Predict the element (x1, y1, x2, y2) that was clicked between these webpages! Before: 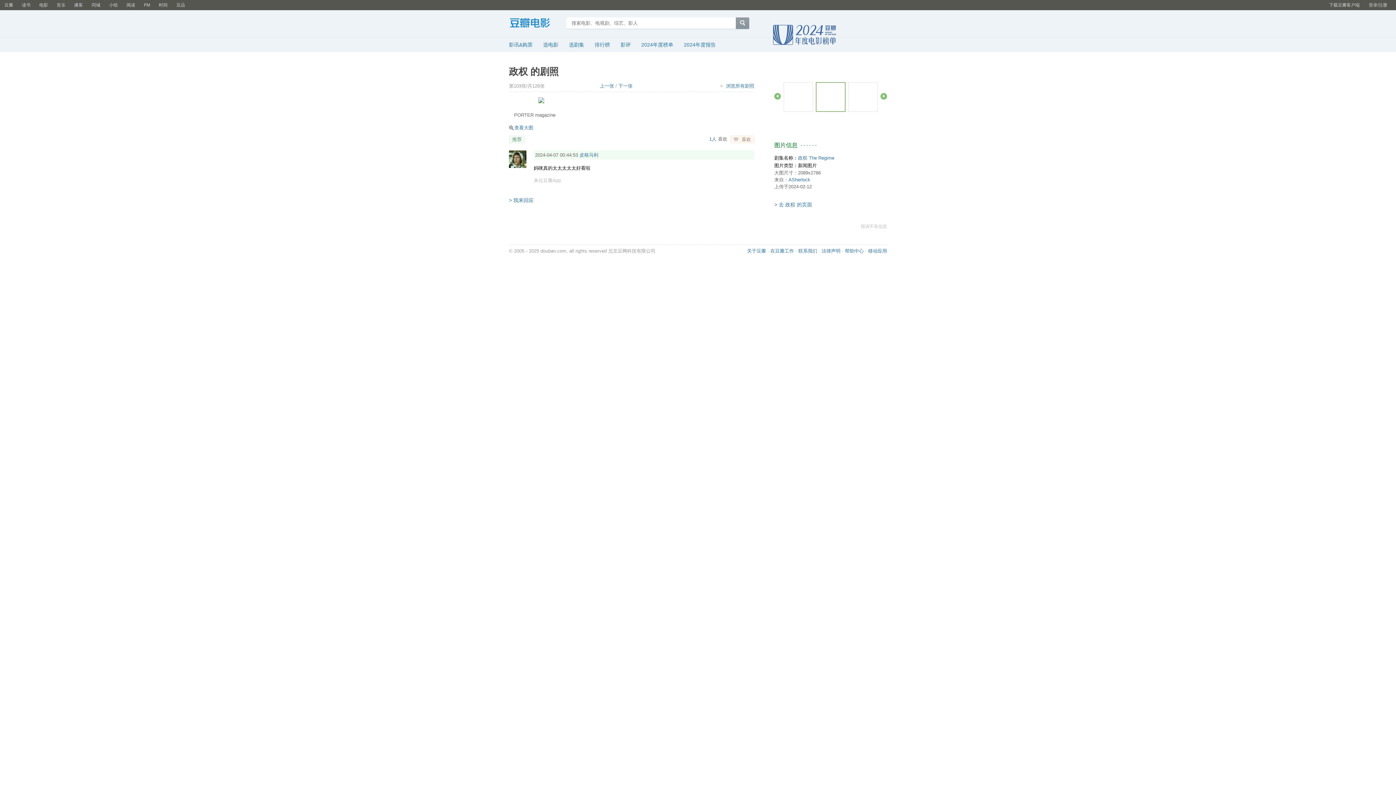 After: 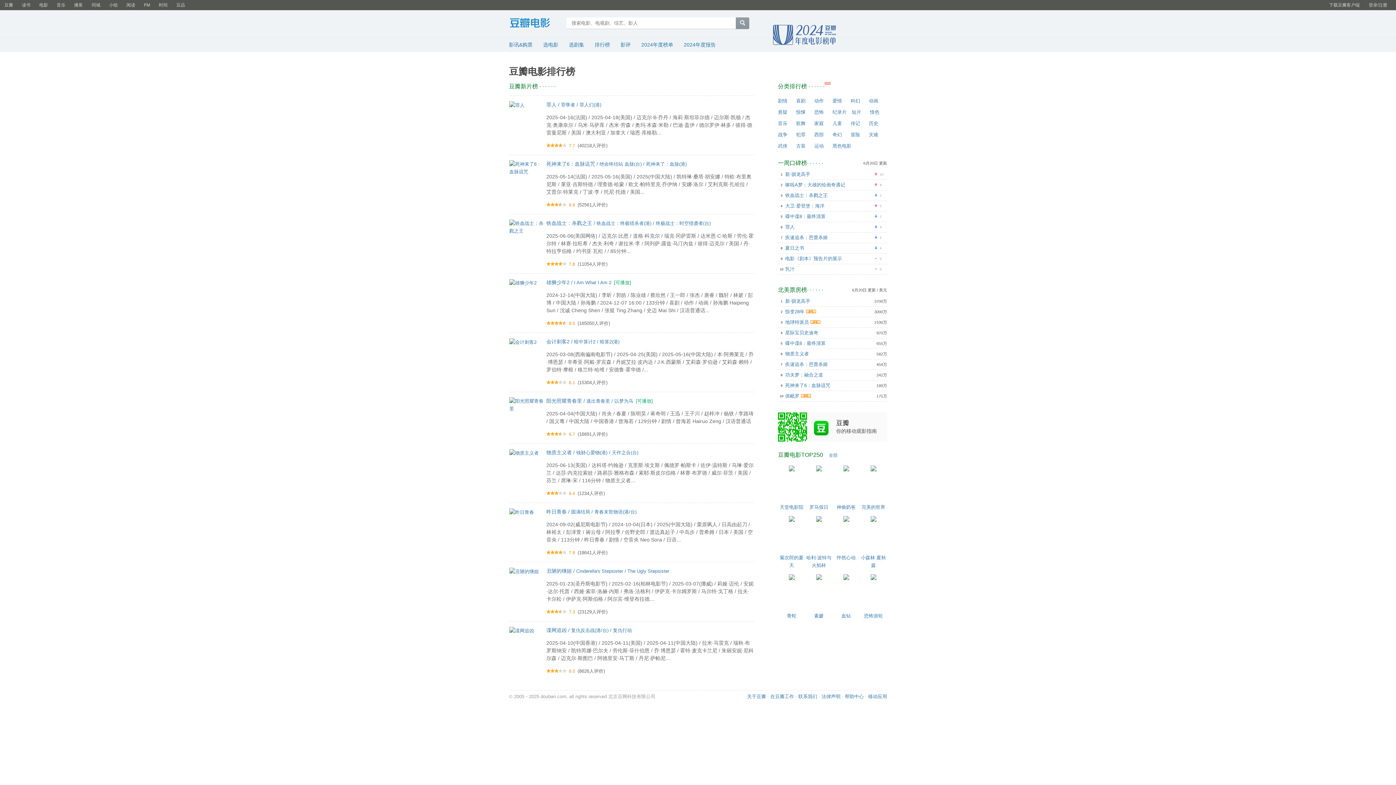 Action: label: 排行榜 bbox: (594, 41, 610, 47)